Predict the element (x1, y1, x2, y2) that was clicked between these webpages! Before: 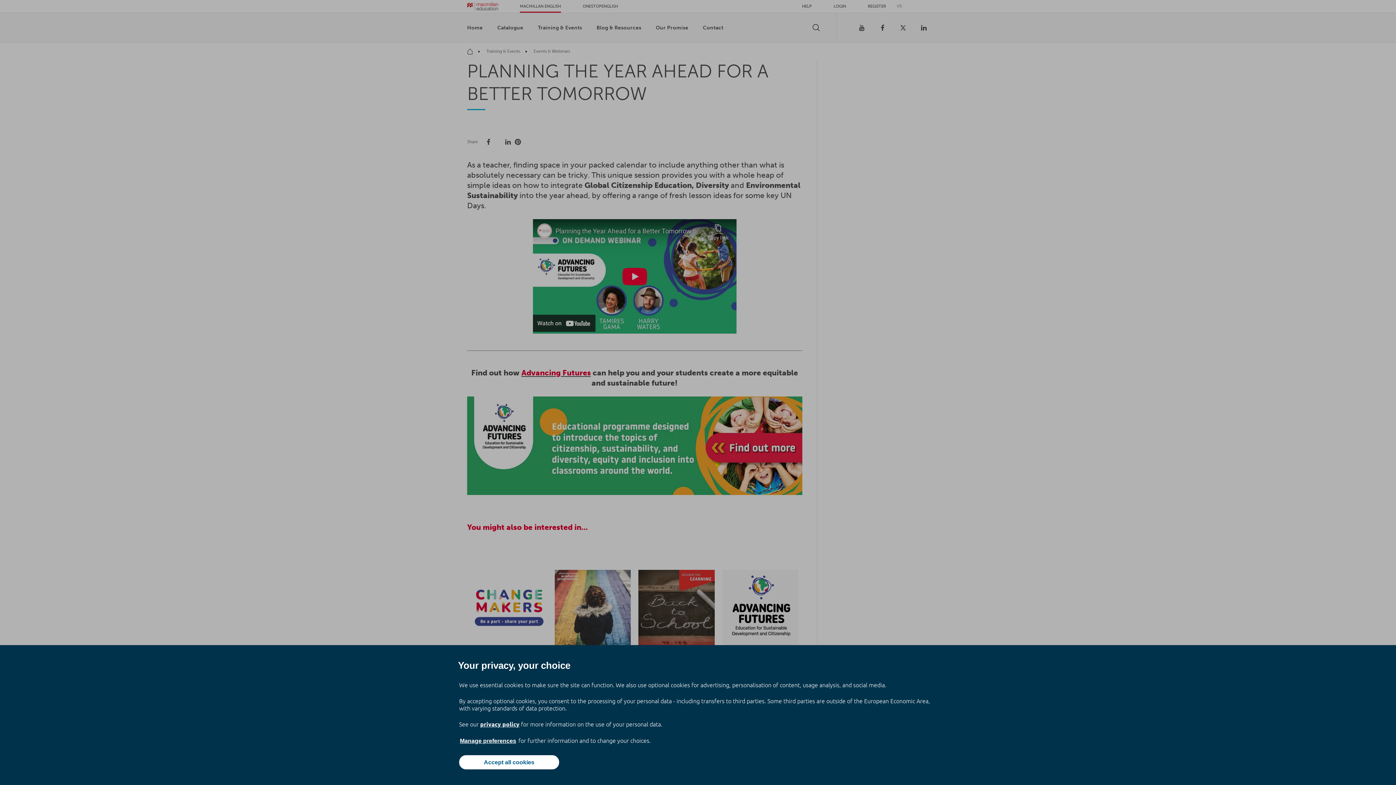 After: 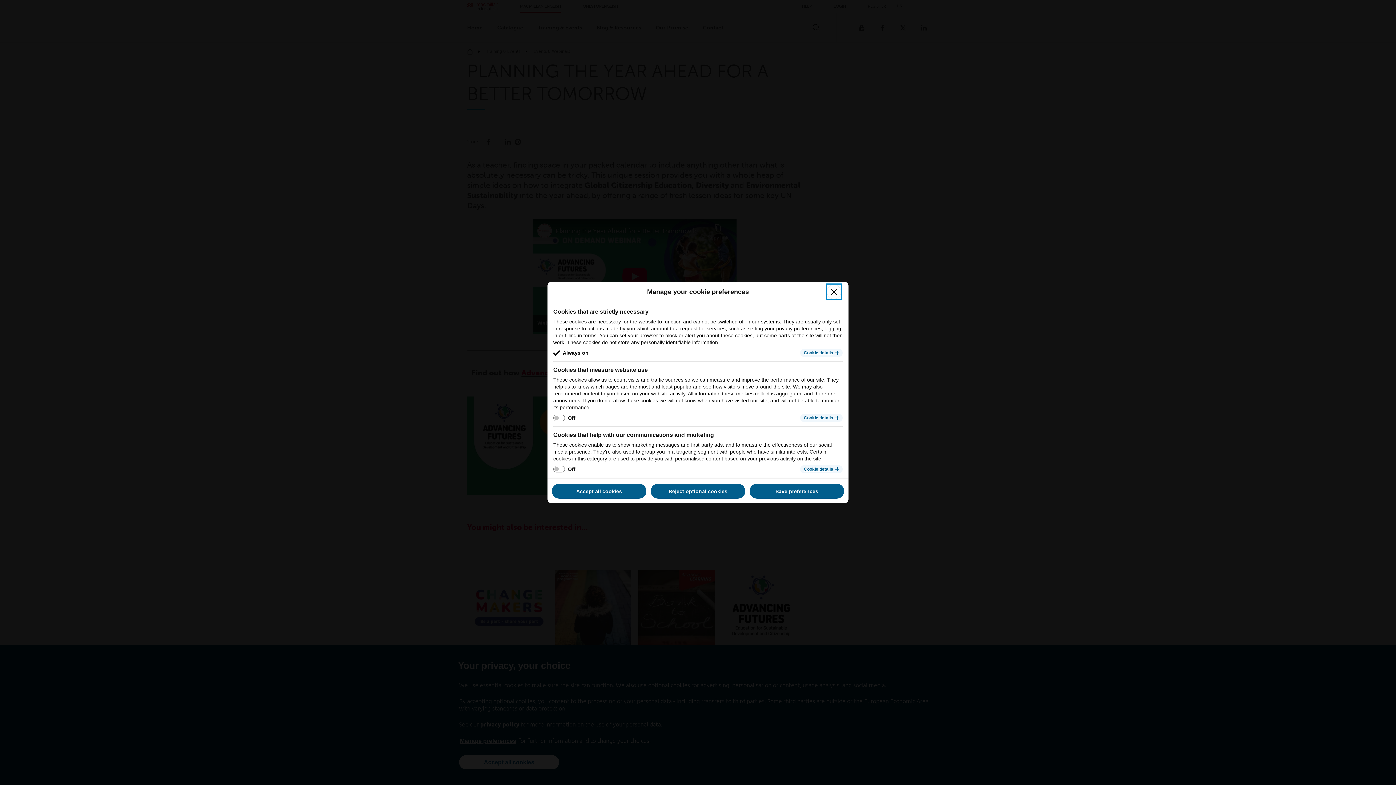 Action: bbox: (459, 737, 517, 745) label: Manage preferences